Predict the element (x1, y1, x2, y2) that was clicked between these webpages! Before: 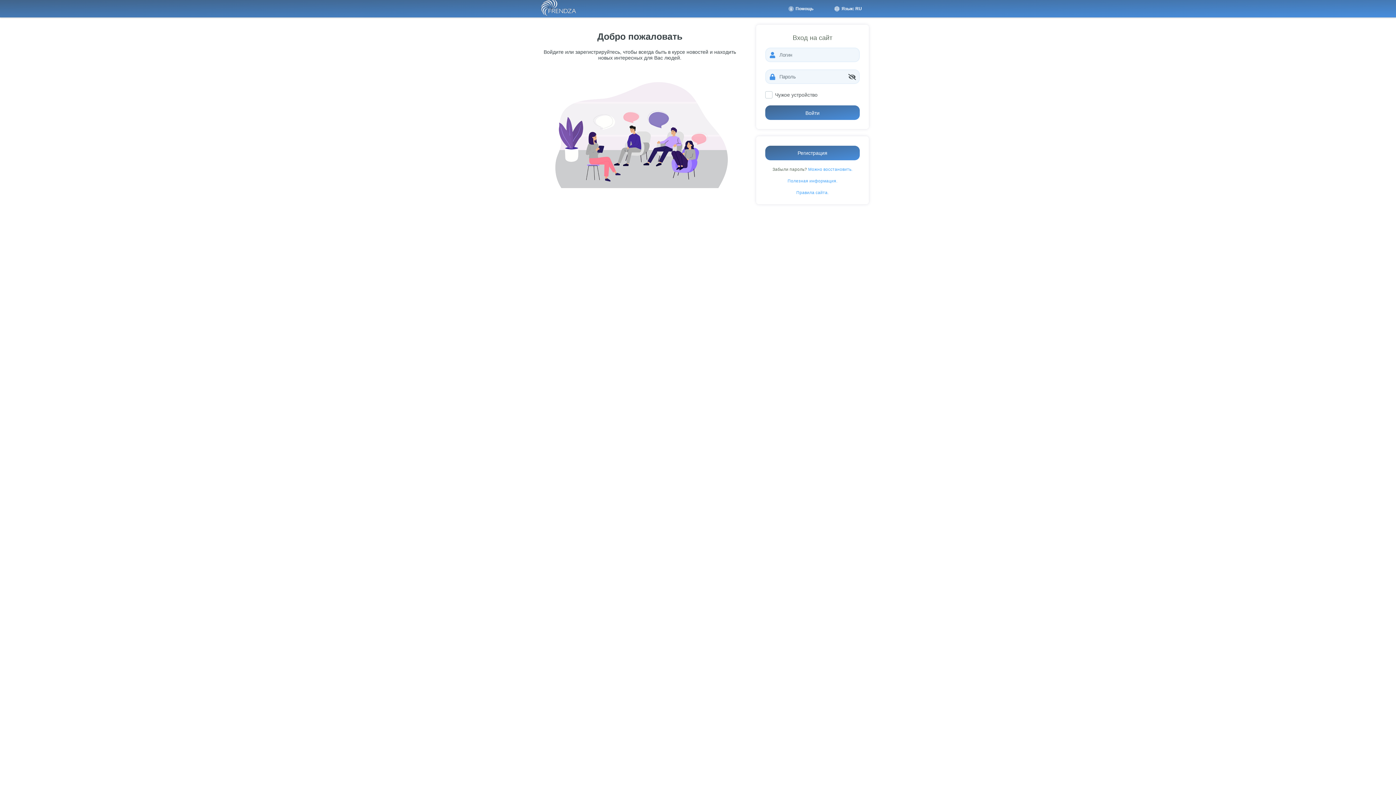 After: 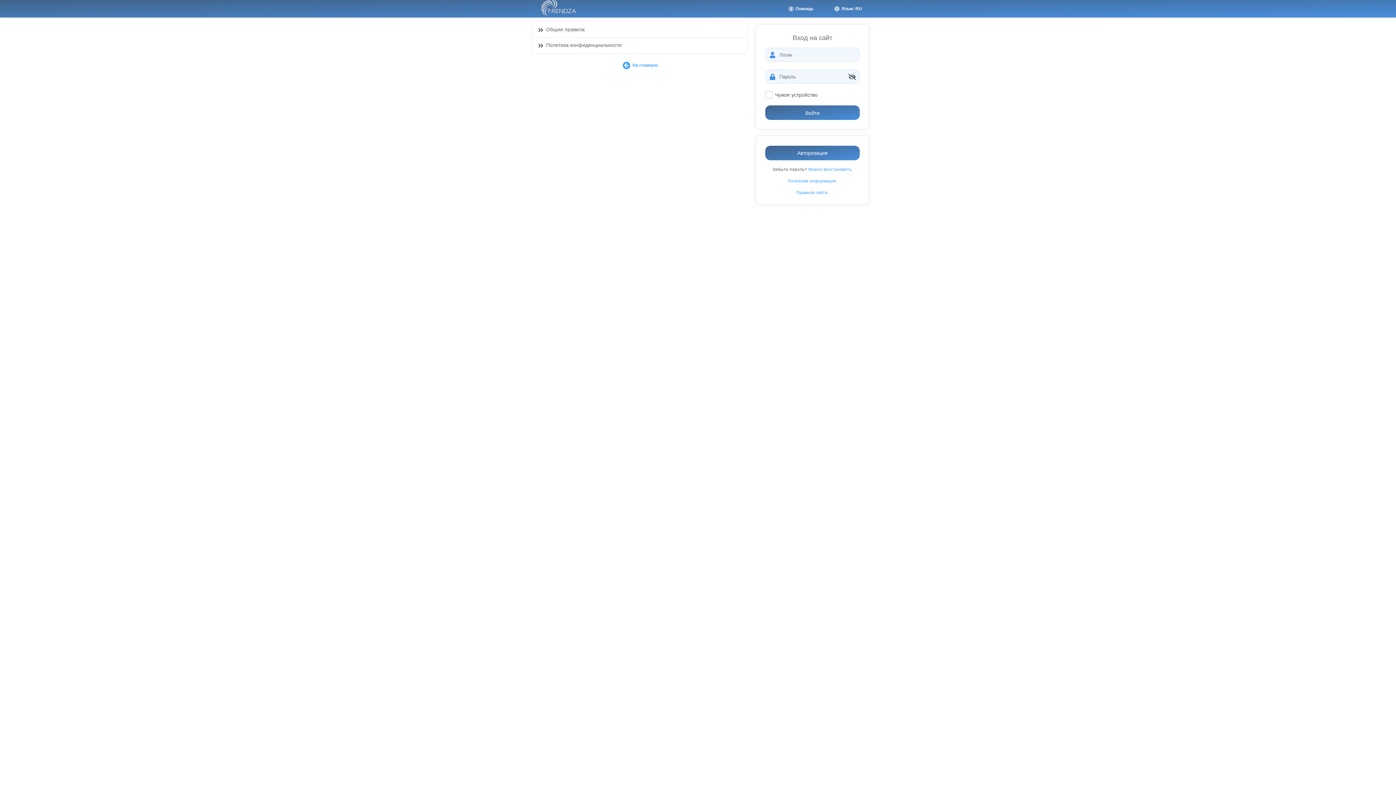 Action: label: Правила сайта. bbox: (796, 190, 828, 194)